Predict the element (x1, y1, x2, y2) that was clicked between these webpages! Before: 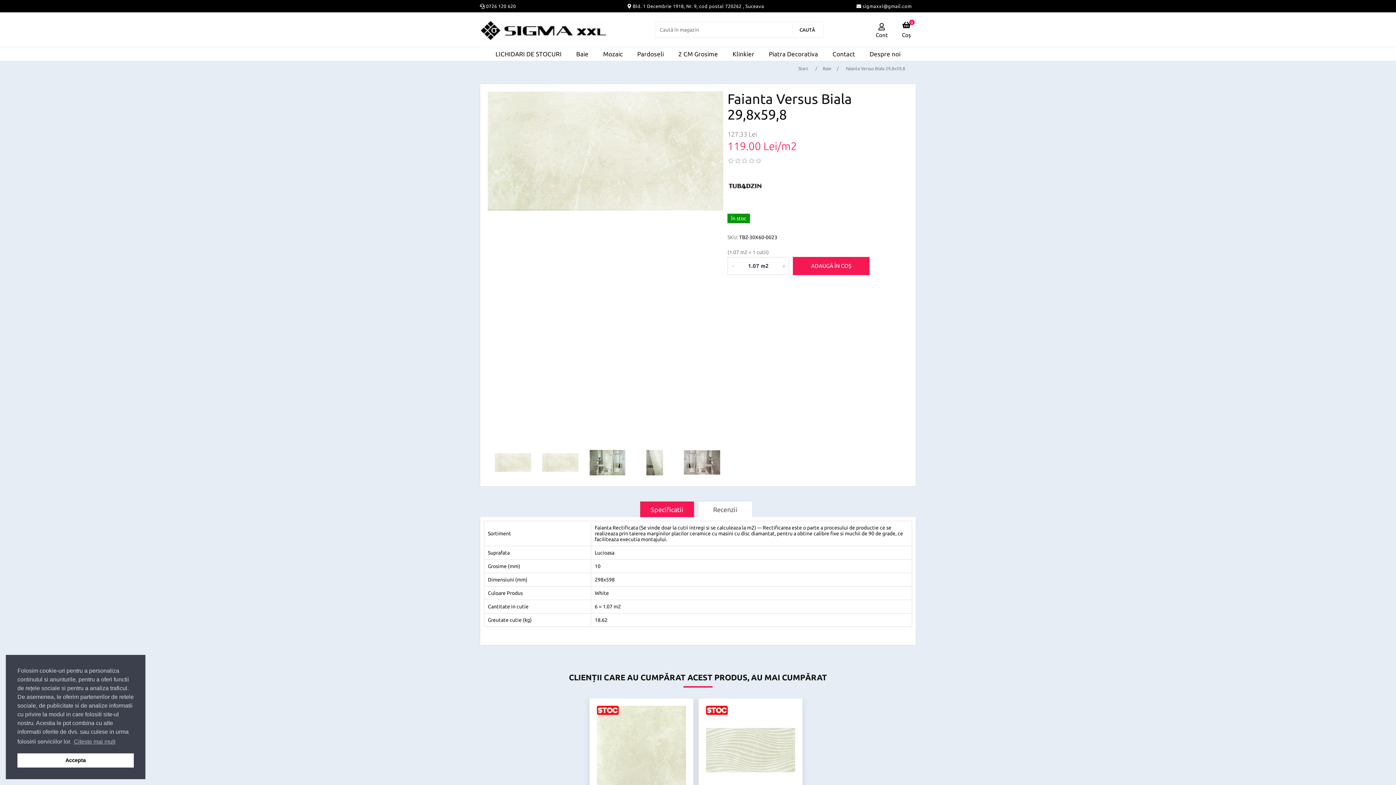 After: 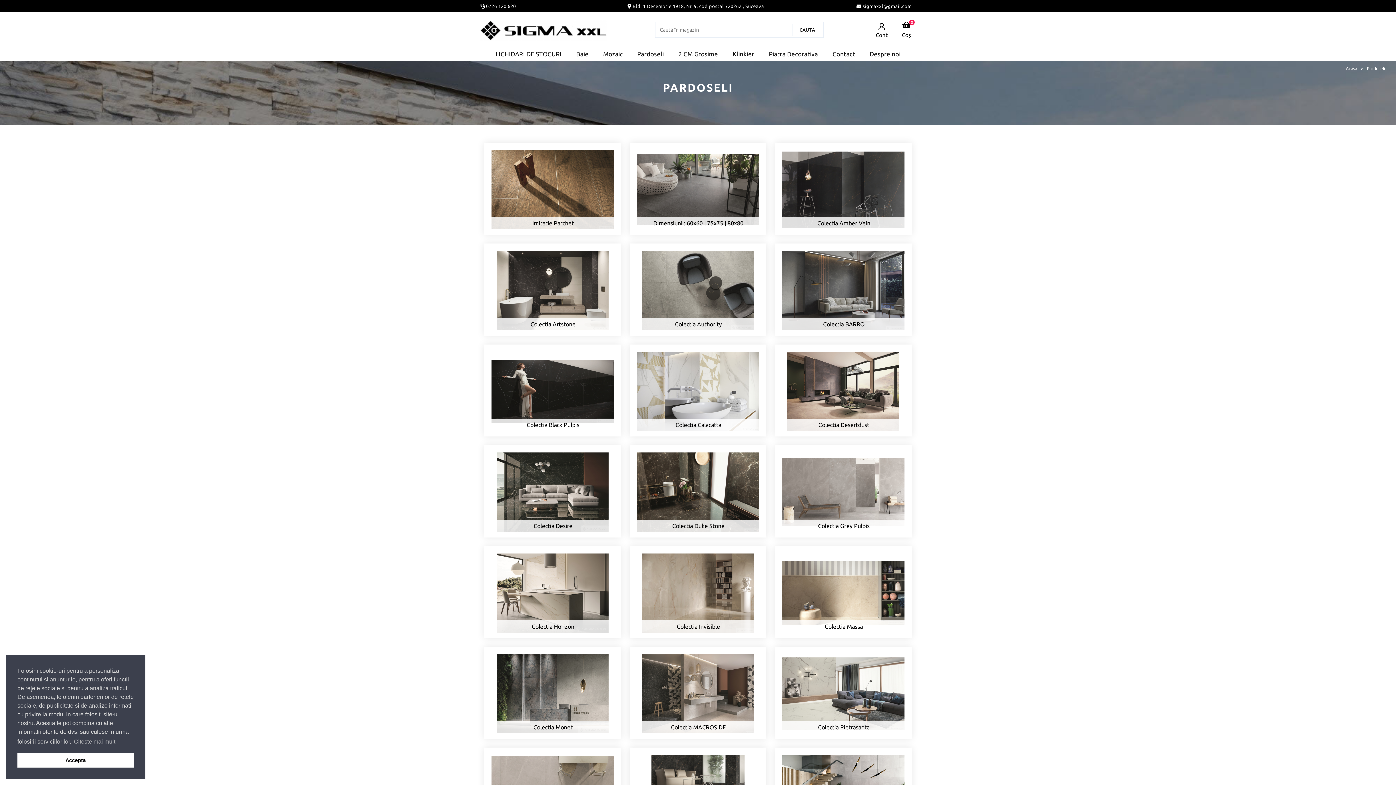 Action: bbox: (630, 47, 671, 60) label: Pardoseli